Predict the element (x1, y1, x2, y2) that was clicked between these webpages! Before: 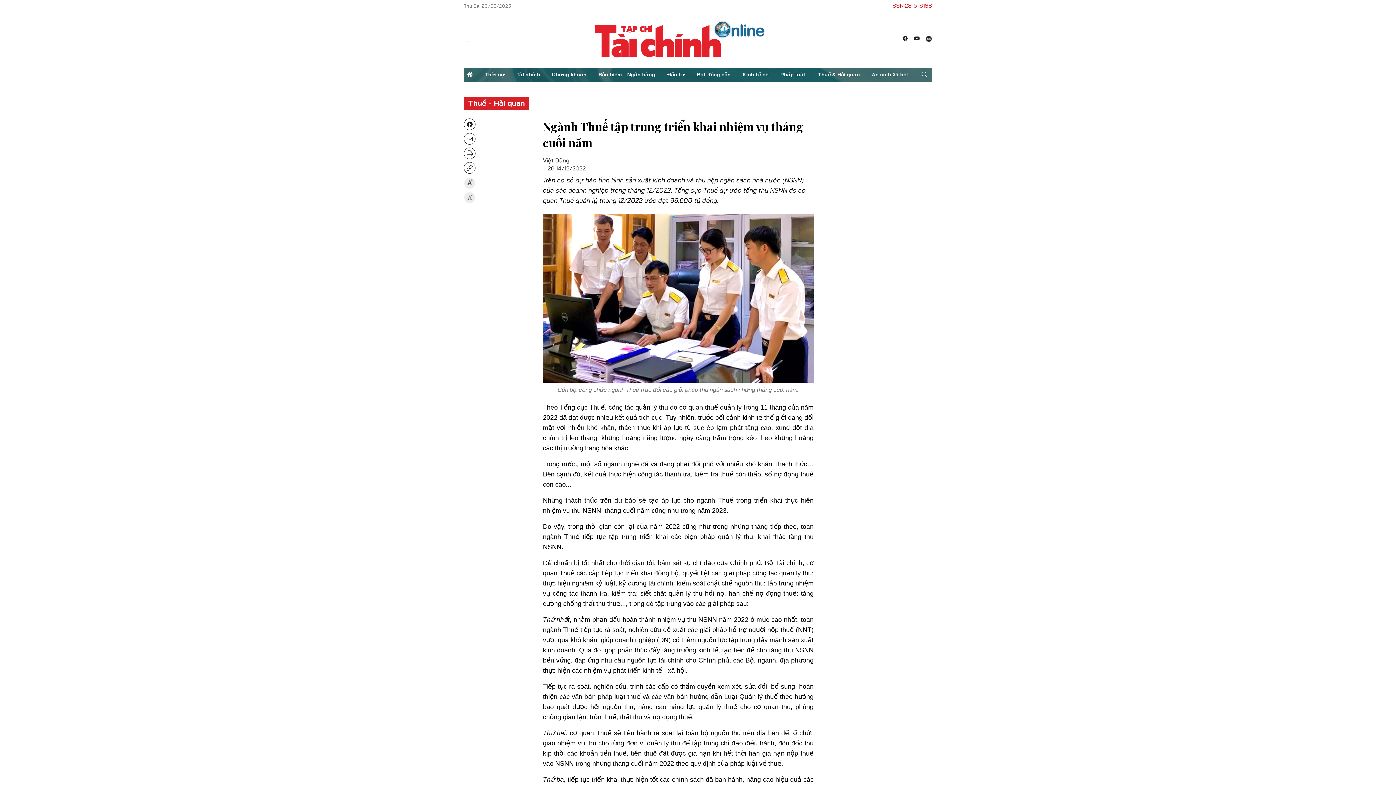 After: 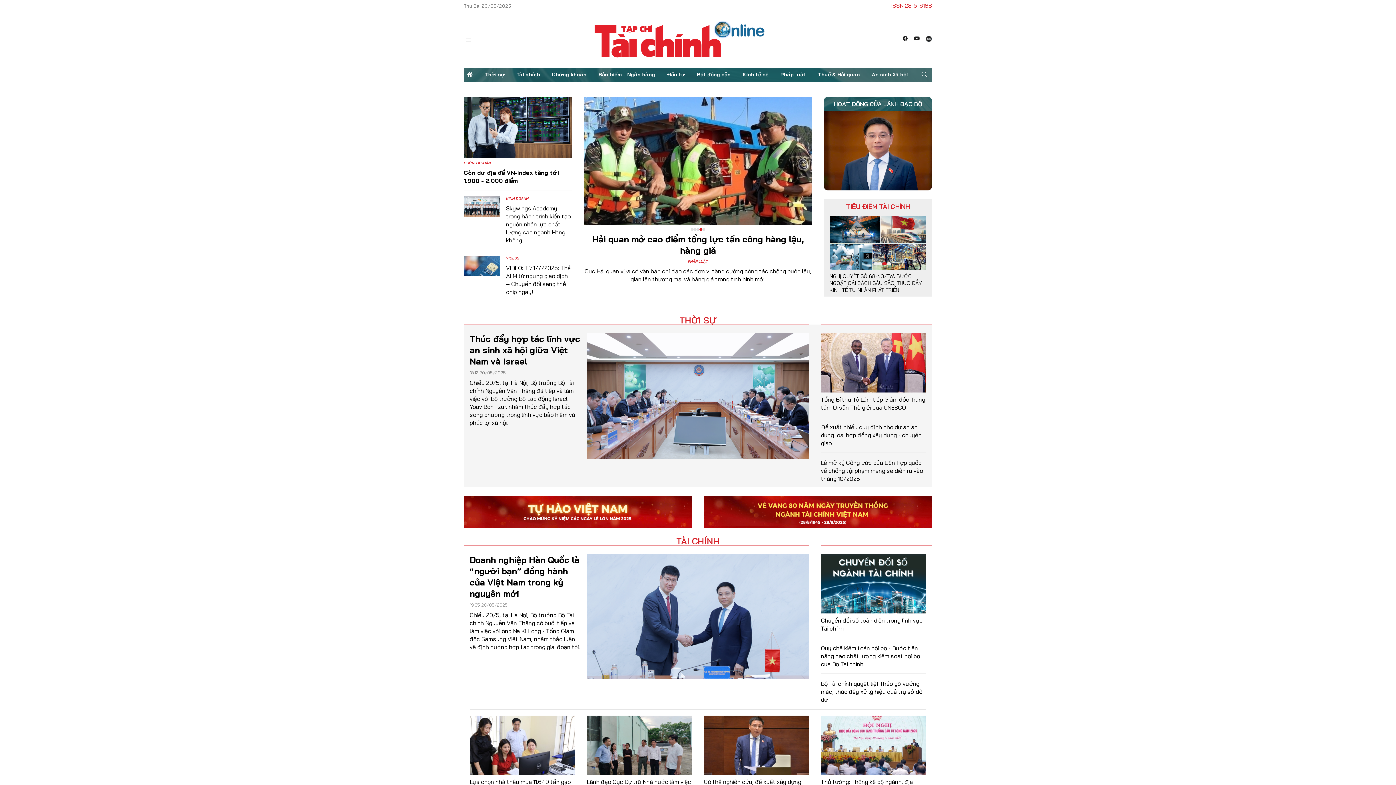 Action: bbox: (464, 67, 475, 82)